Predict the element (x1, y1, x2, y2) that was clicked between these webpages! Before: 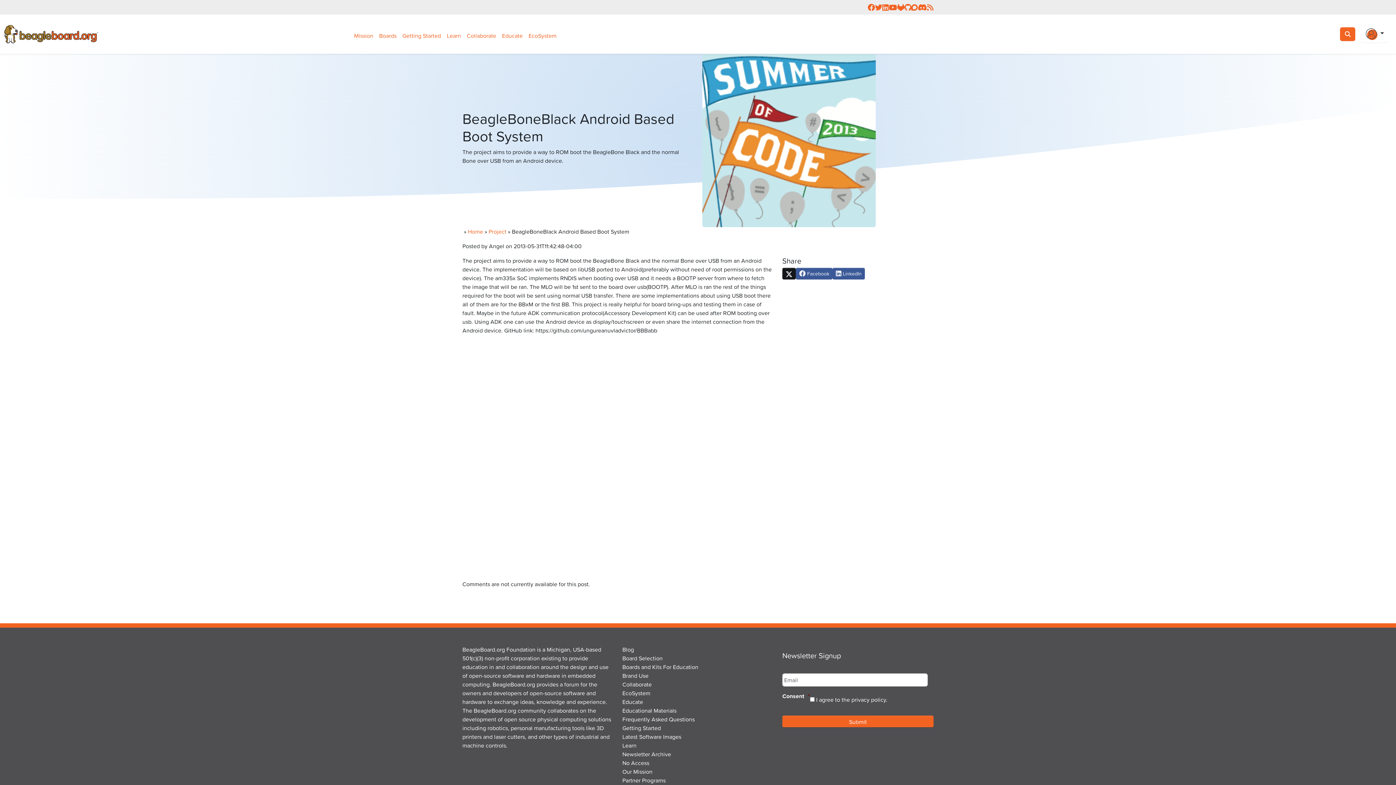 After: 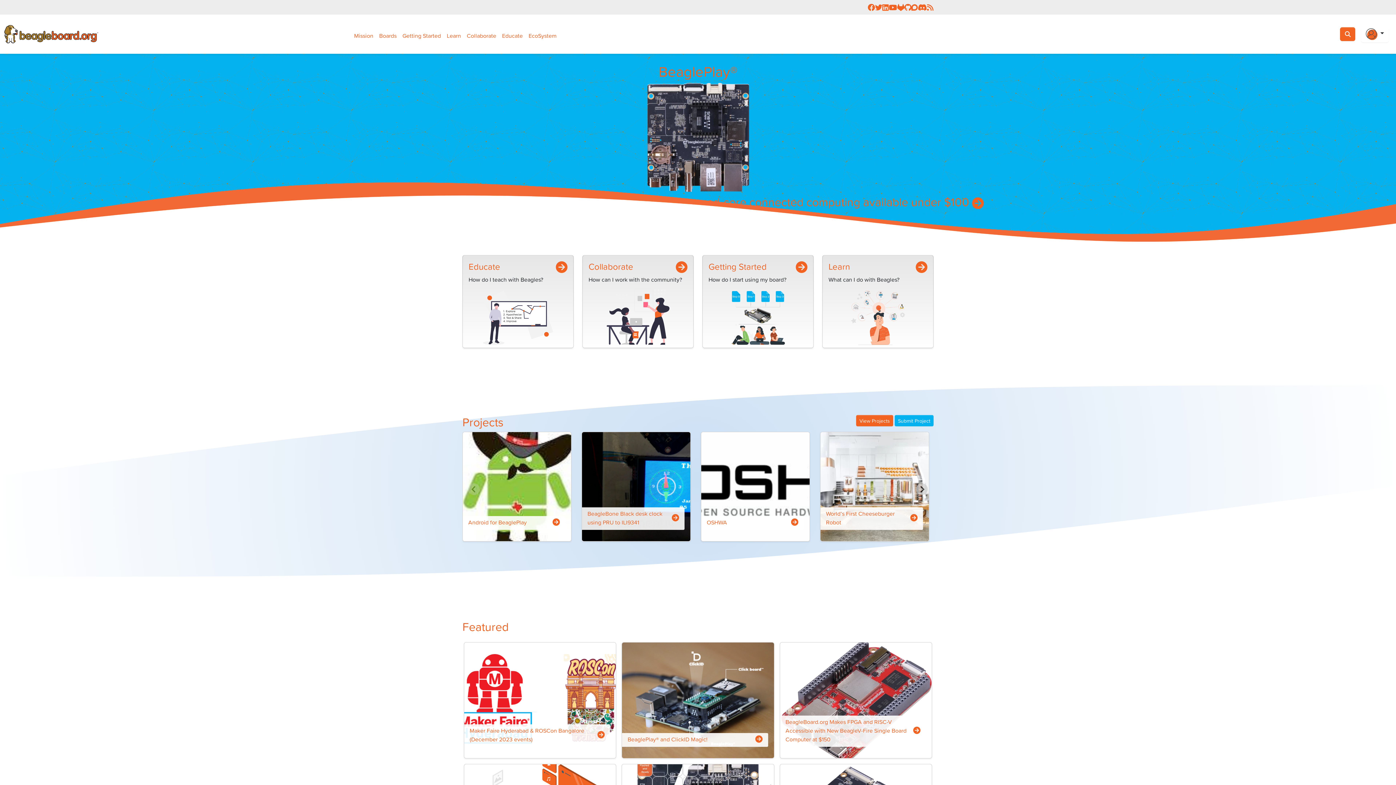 Action: label: Home bbox: (468, 227, 483, 235)